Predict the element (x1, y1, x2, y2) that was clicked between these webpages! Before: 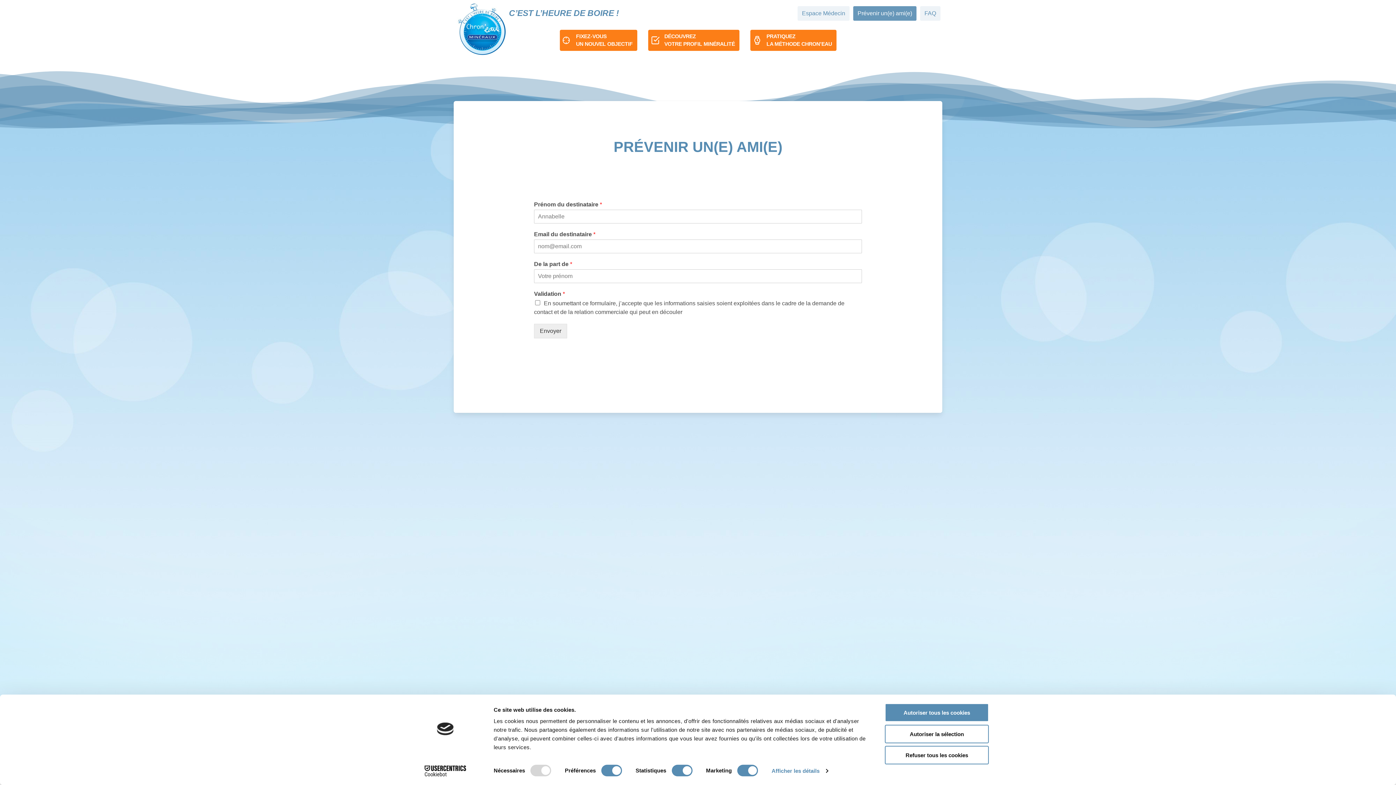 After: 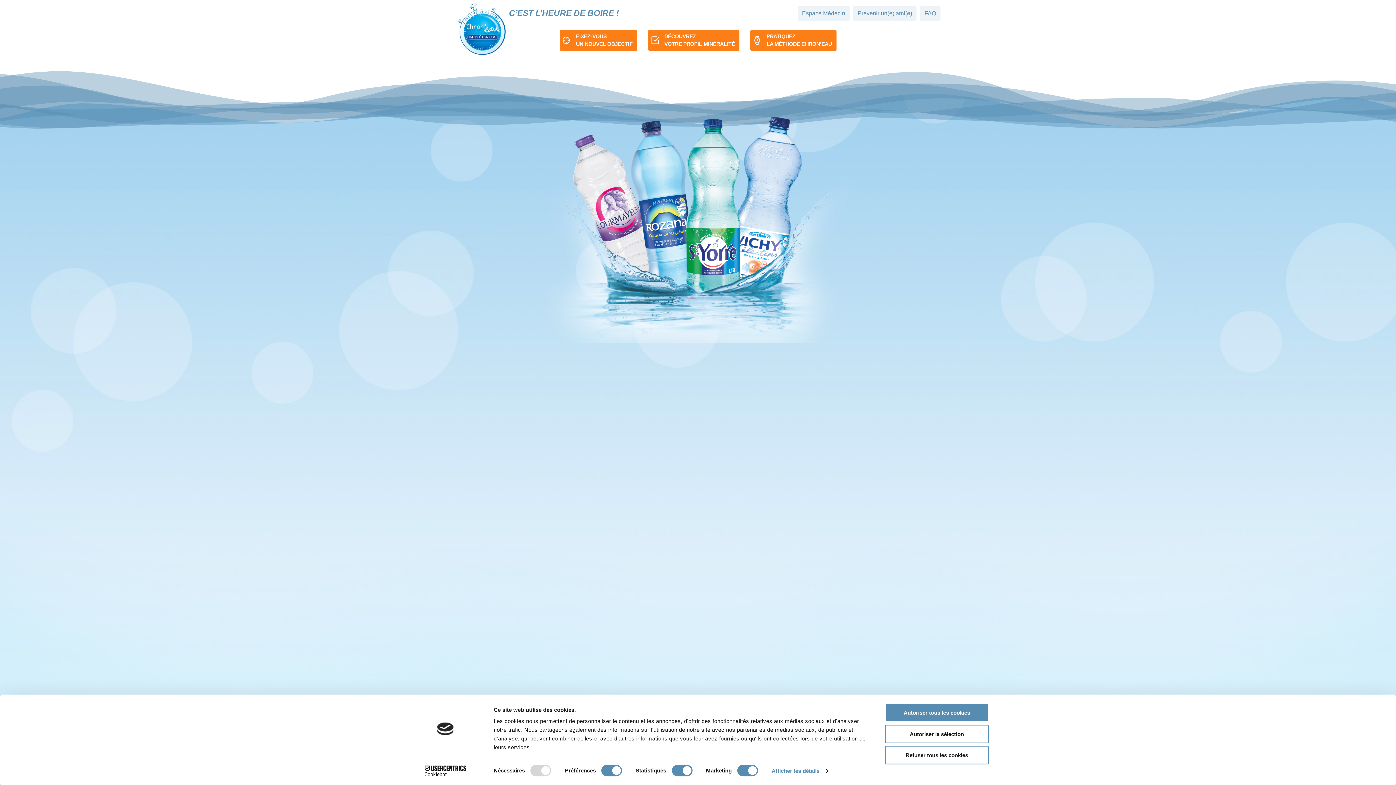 Action: bbox: (453, 1, 623, 57) label: C’EST L’HEURE DE BOIRE !